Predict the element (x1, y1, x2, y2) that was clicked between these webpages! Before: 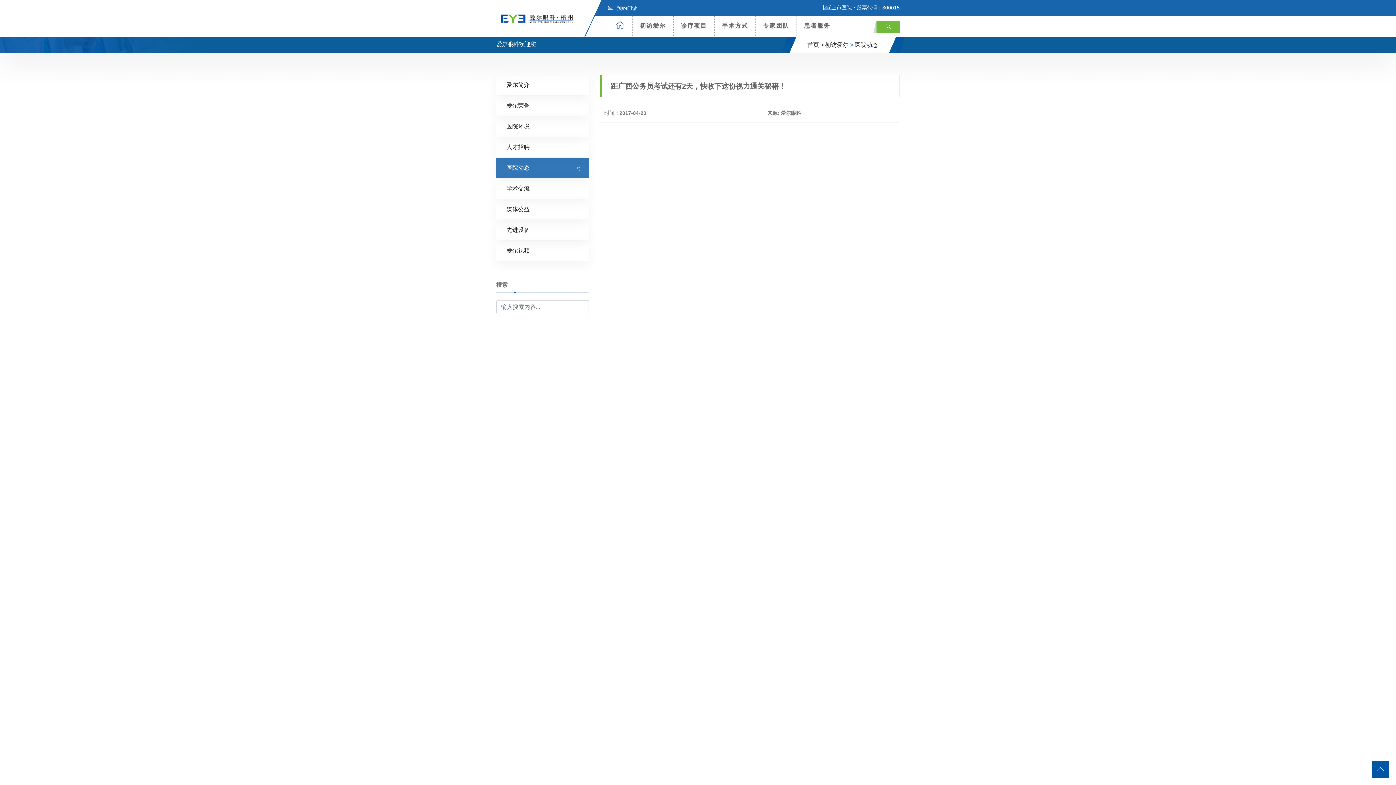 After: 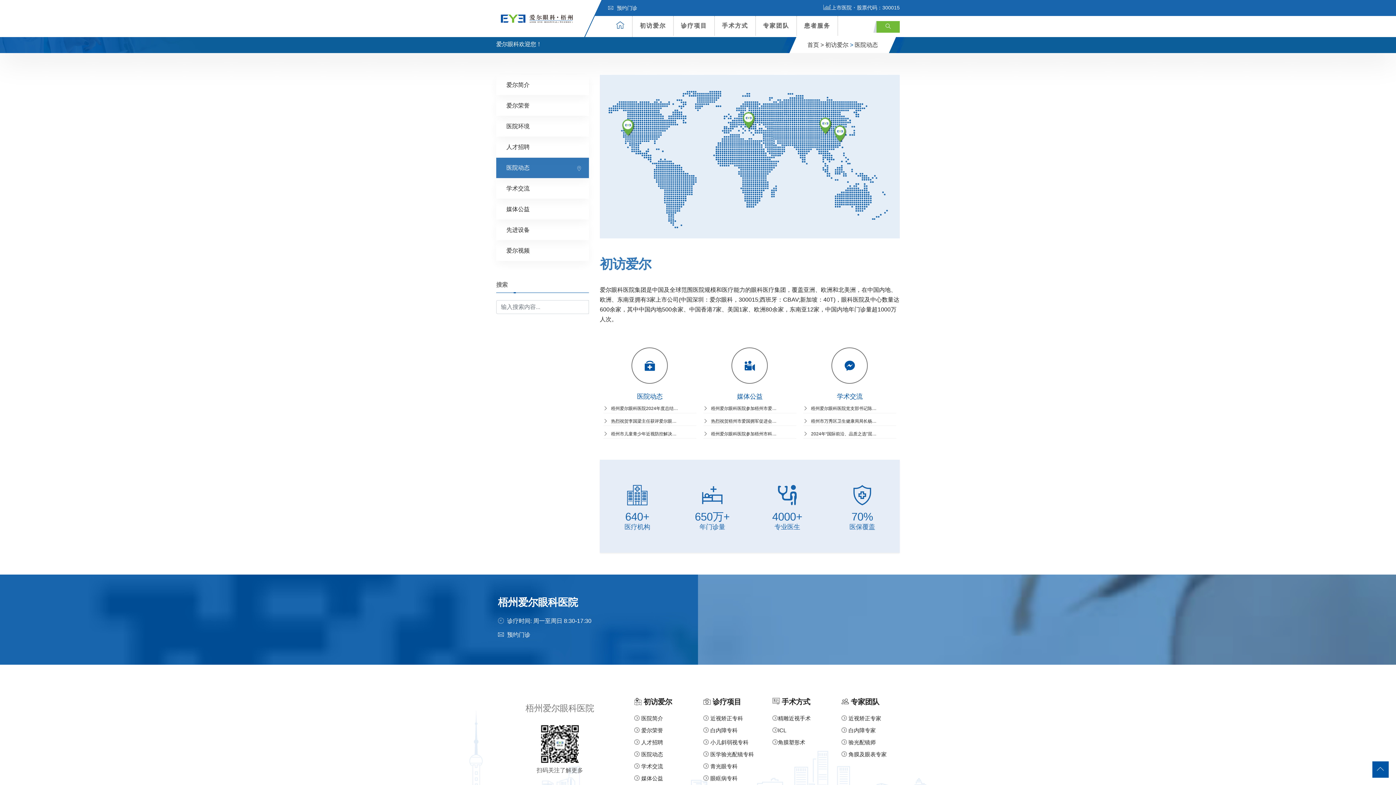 Action: label: 初访爱尔 bbox: (825, 41, 848, 48)